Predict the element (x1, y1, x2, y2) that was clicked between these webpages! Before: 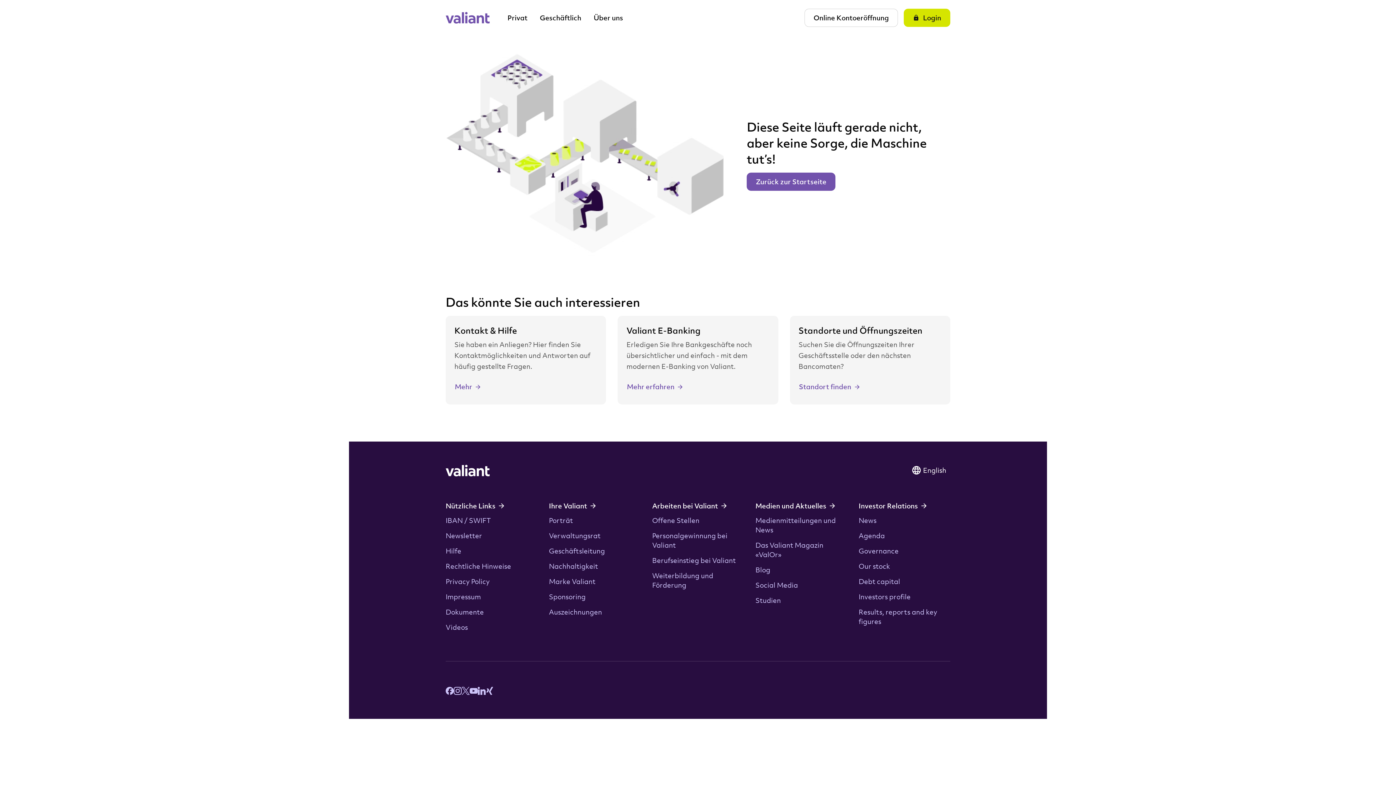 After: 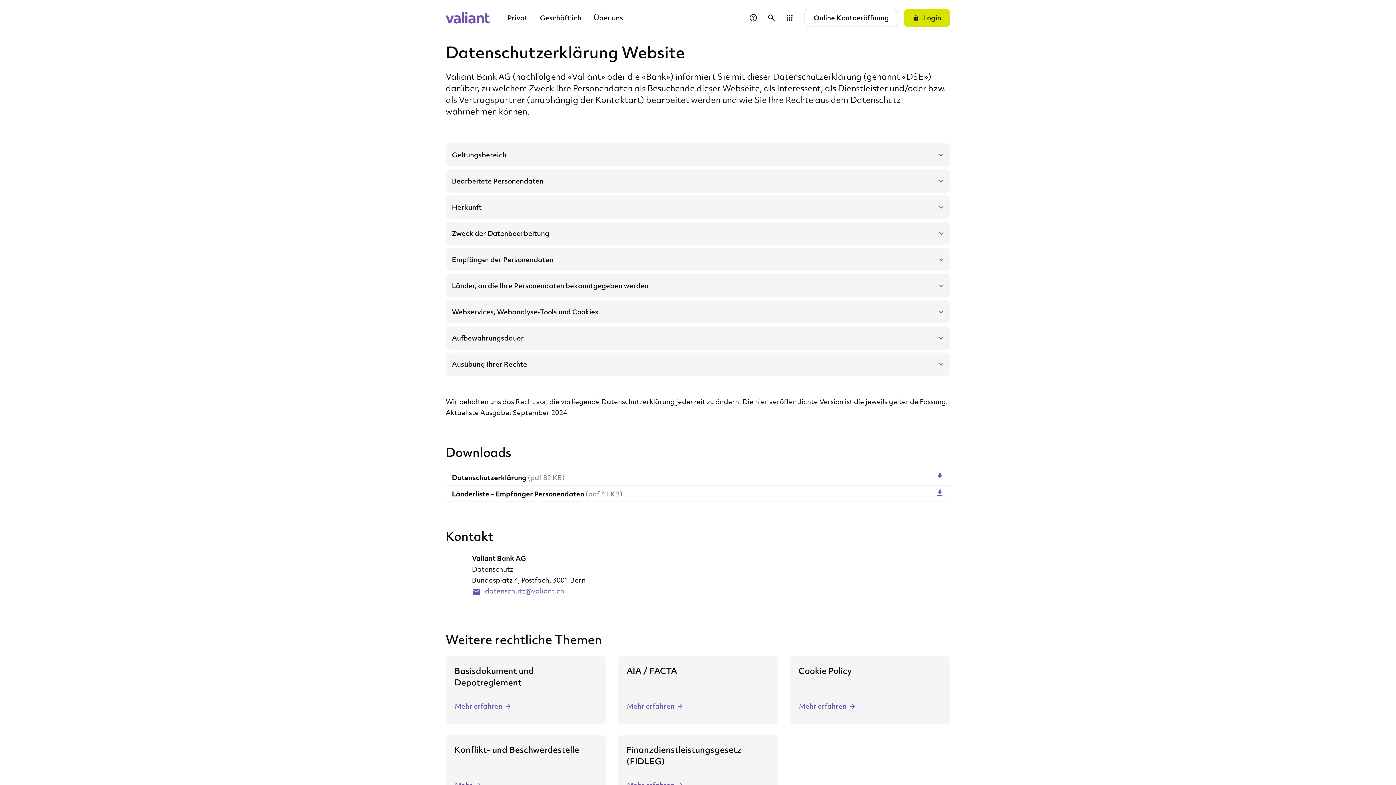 Action: bbox: (445, 576, 489, 586) label: Privacy Policy